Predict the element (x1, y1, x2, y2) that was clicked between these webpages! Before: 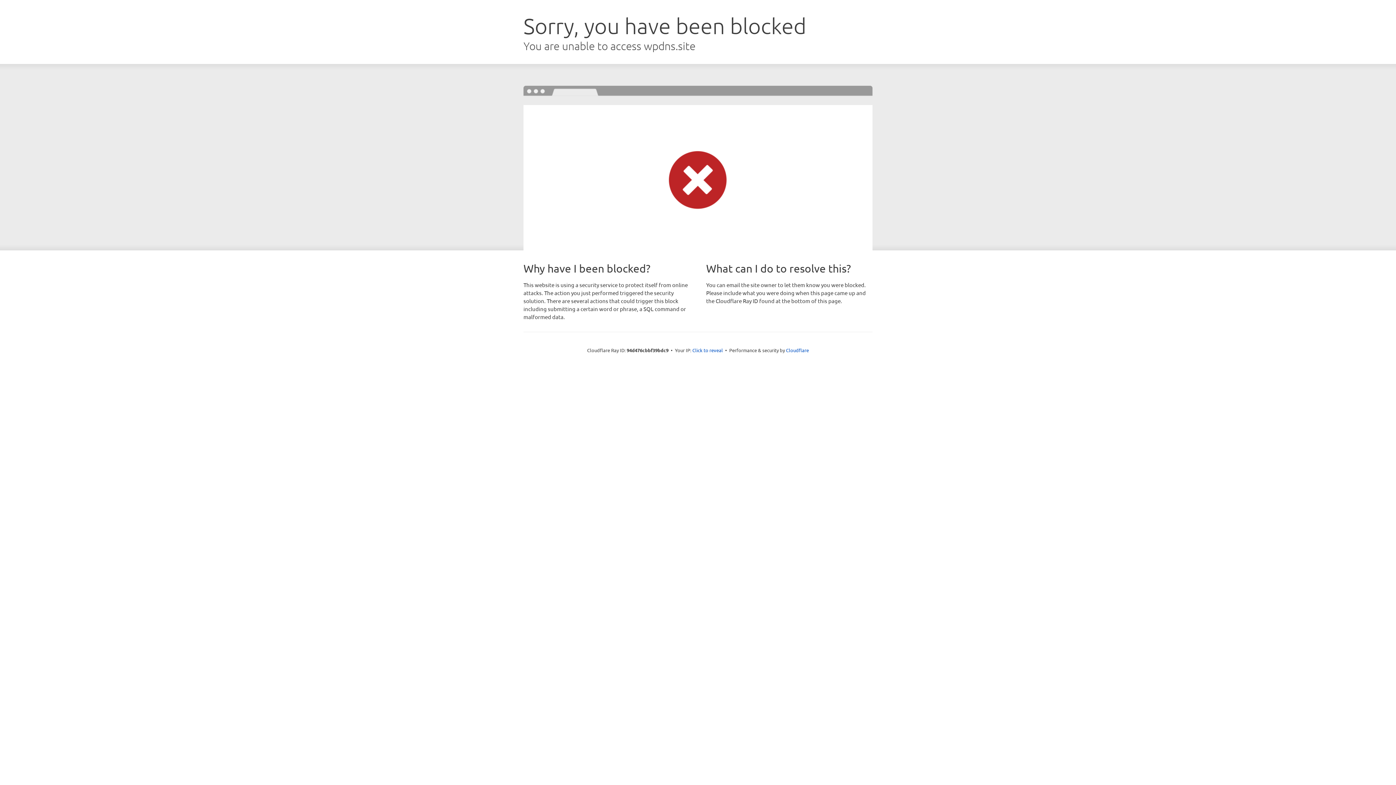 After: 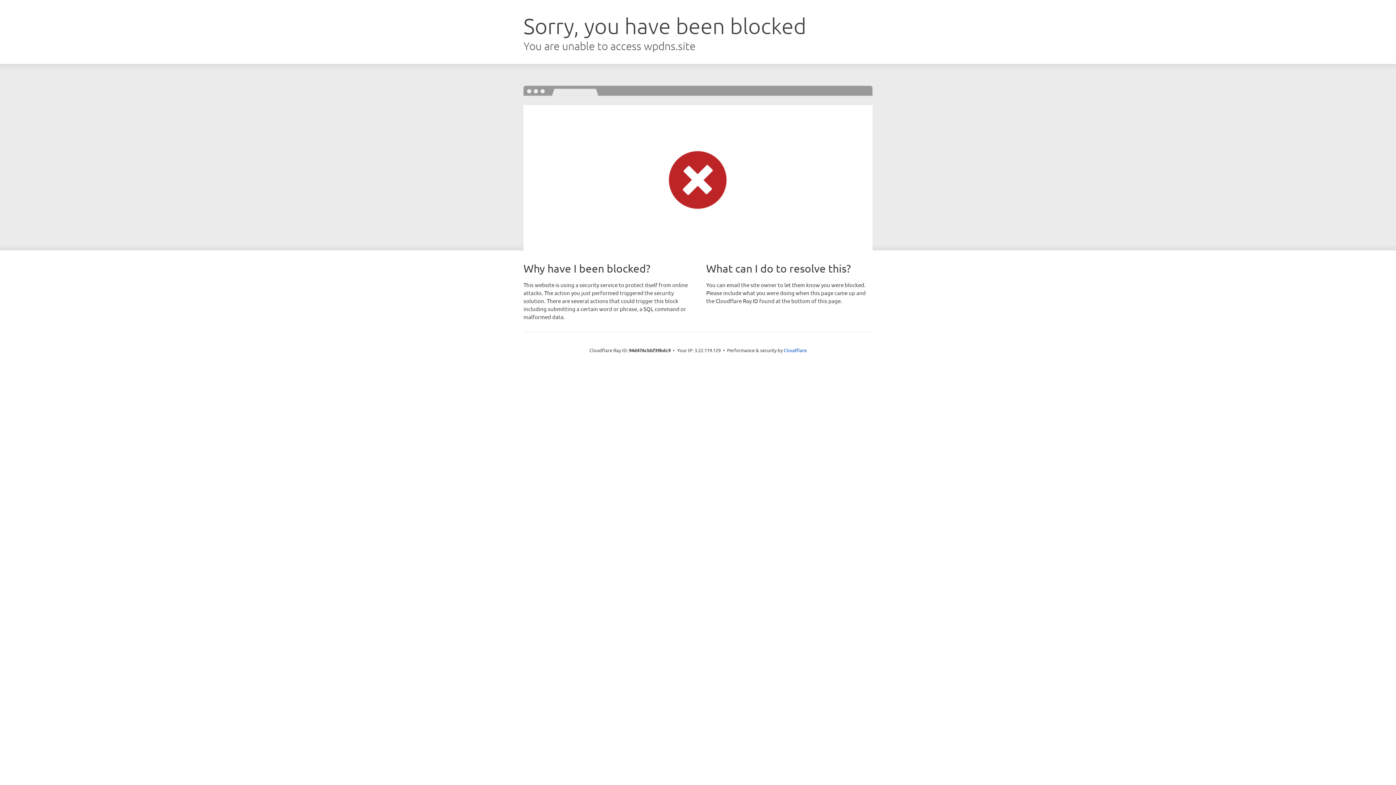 Action: bbox: (692, 346, 723, 353) label: Click to reveal